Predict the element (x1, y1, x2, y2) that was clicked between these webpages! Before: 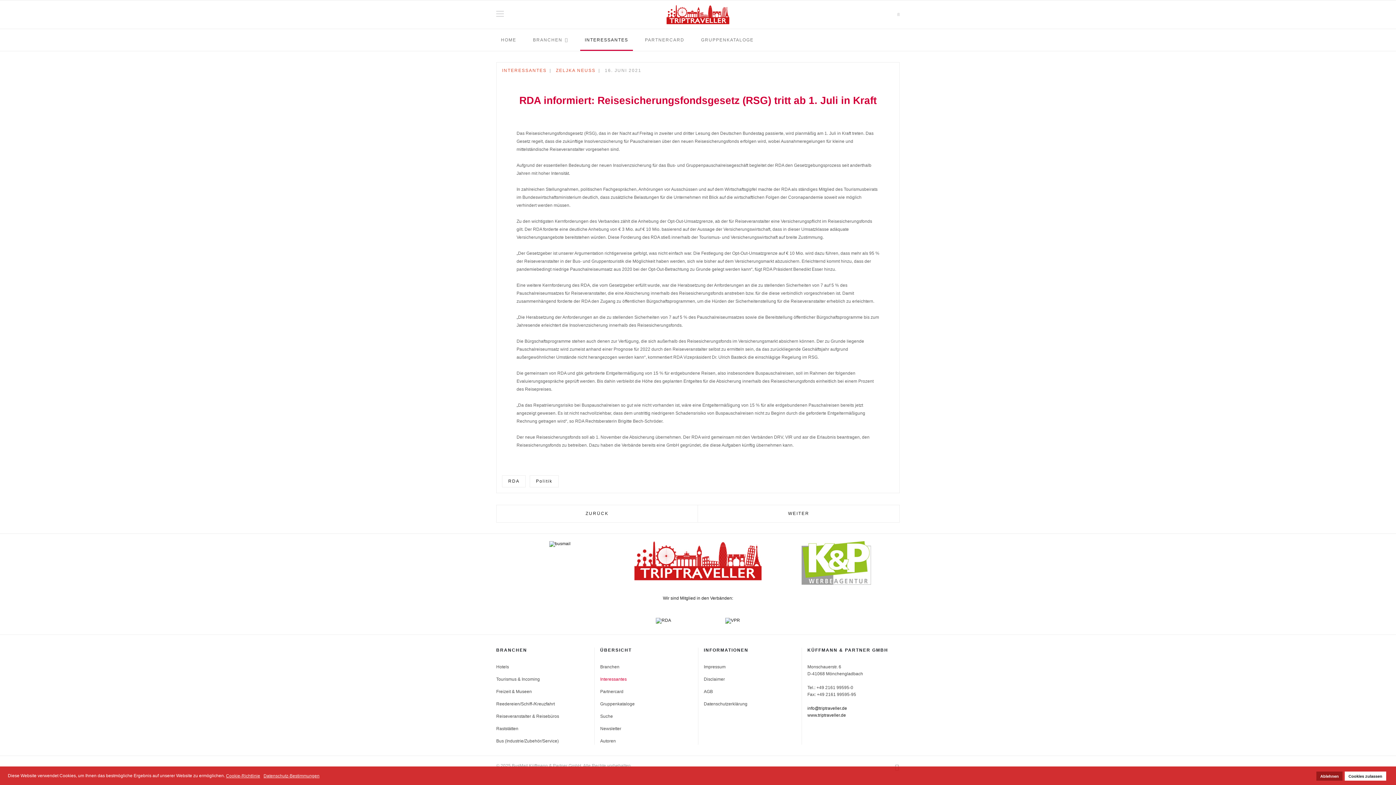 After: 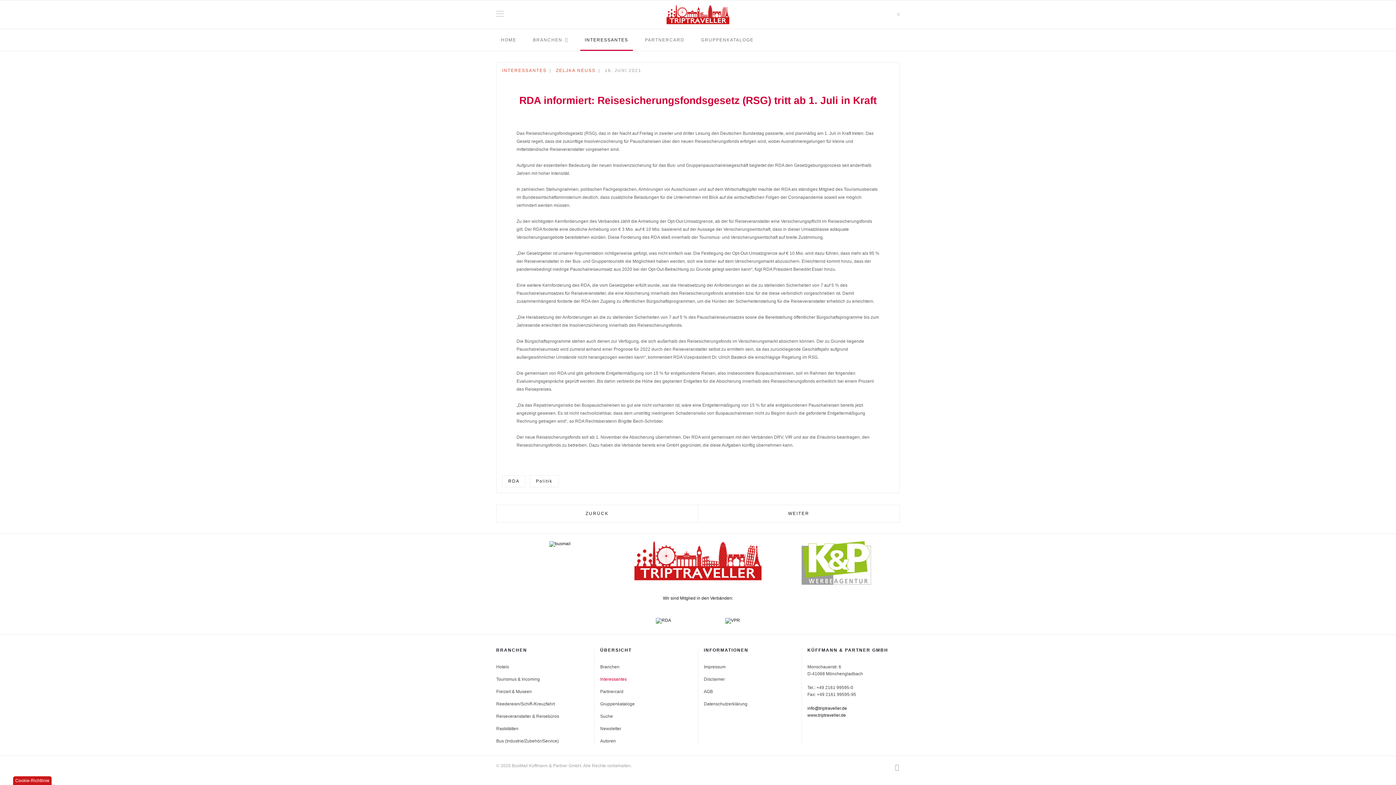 Action: label: Ablehnen bbox: (1316, 772, 1343, 781)